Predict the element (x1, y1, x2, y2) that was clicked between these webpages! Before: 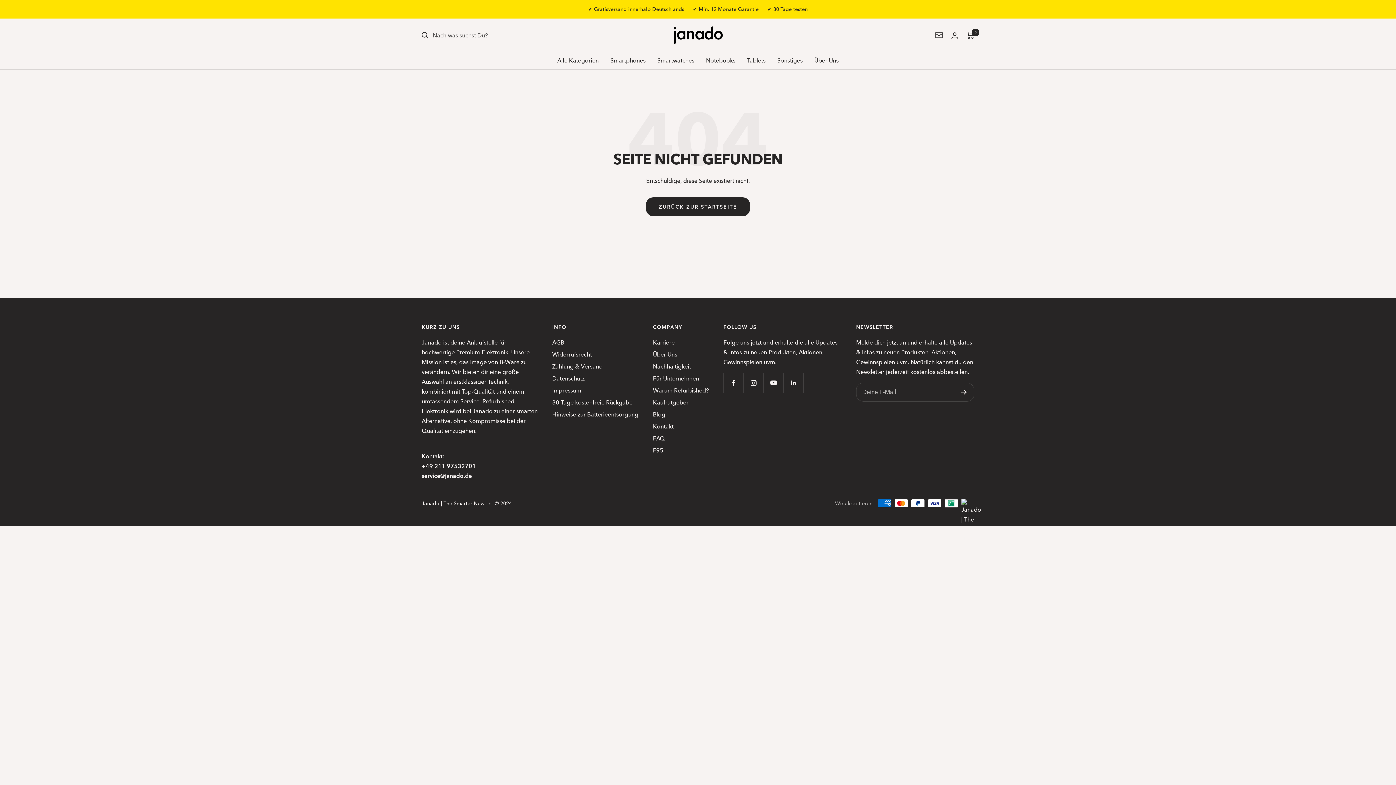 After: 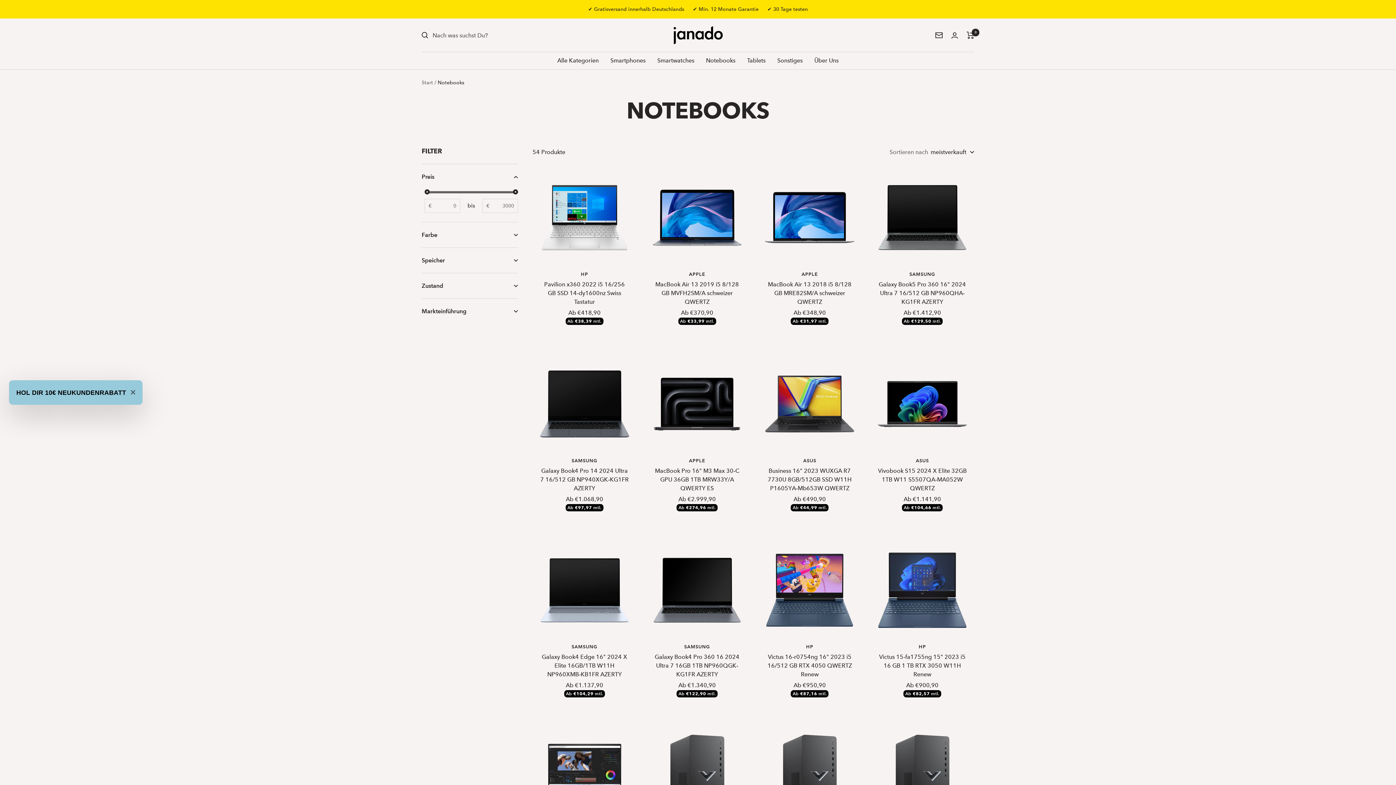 Action: label: Notebooks bbox: (706, 55, 735, 65)